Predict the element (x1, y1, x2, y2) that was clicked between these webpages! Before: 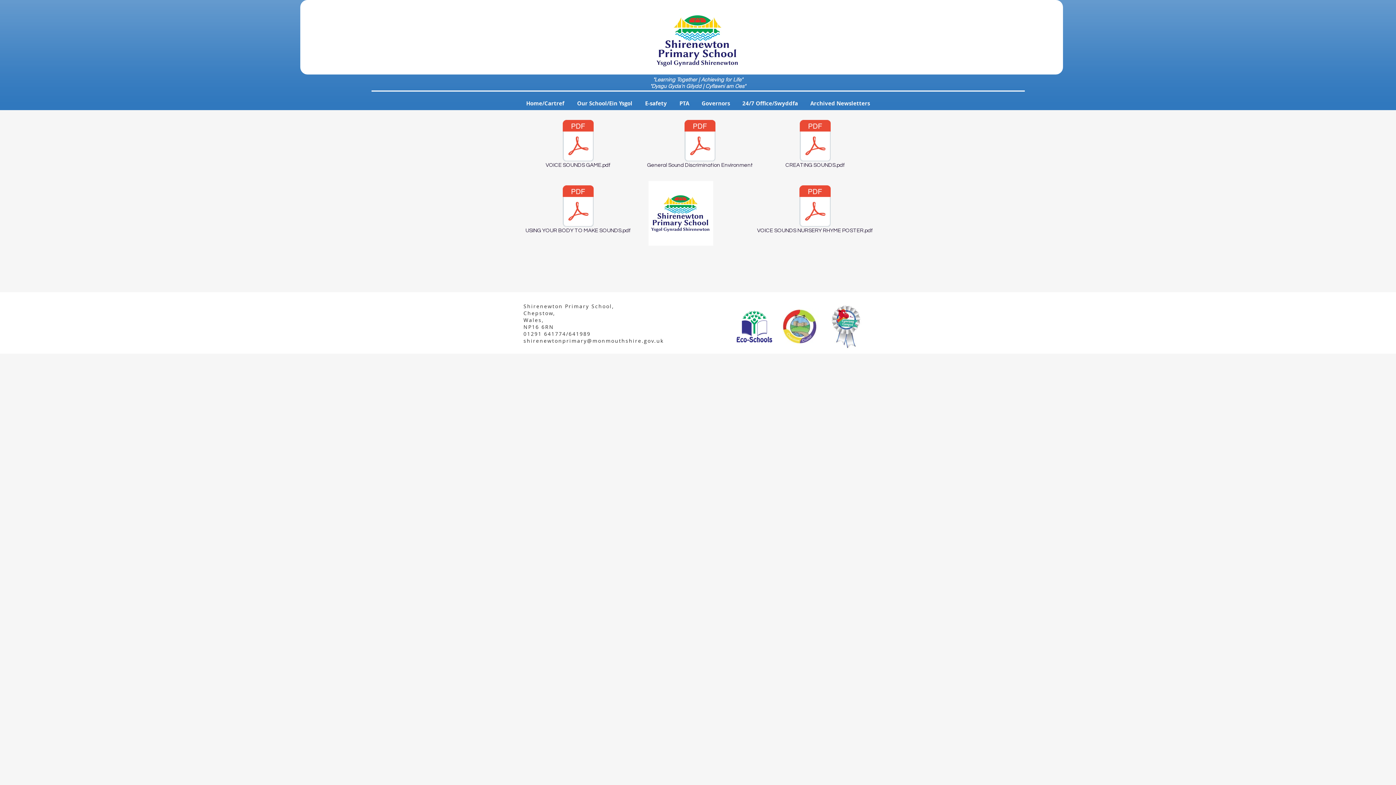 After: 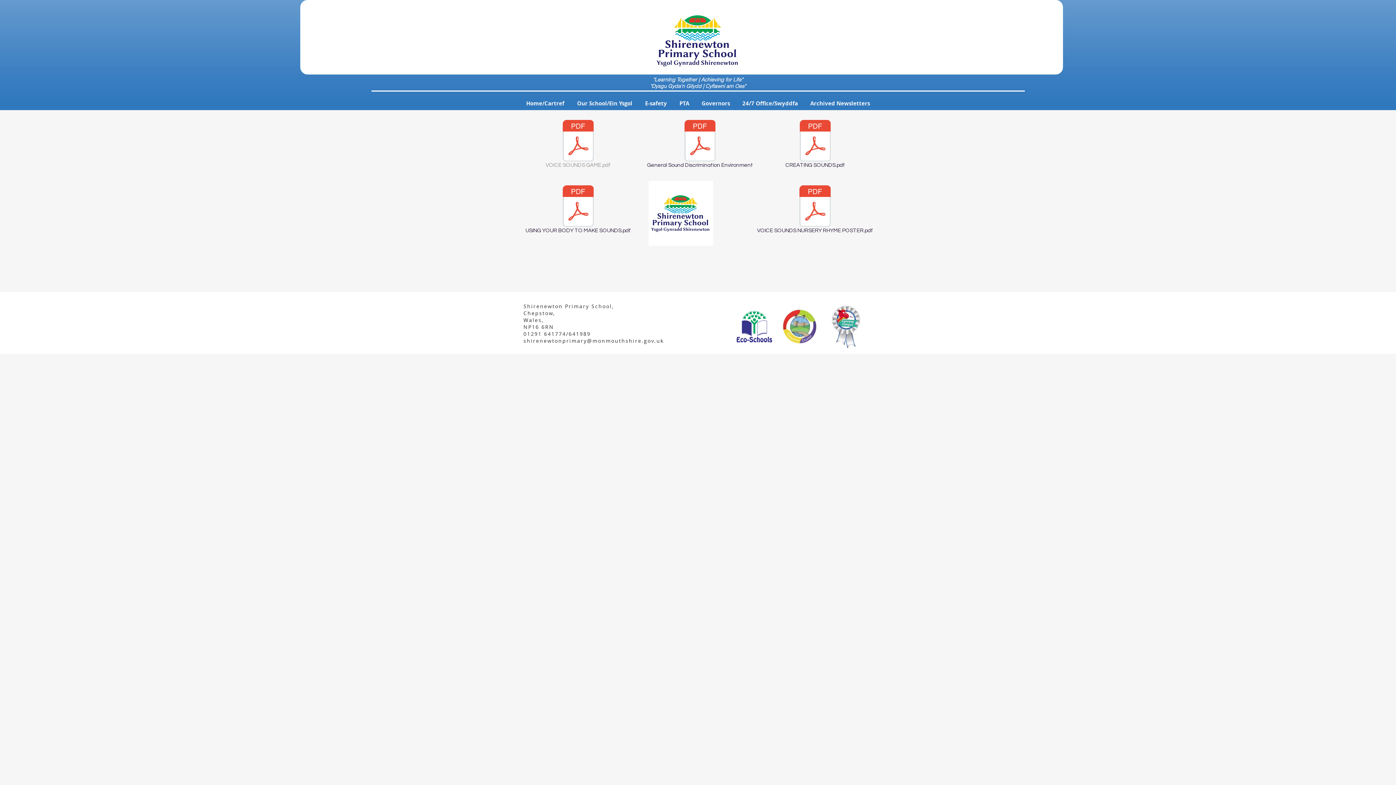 Action: label: VOICE SOUNDS GAME.pdf bbox: (545, 120, 611, 170)